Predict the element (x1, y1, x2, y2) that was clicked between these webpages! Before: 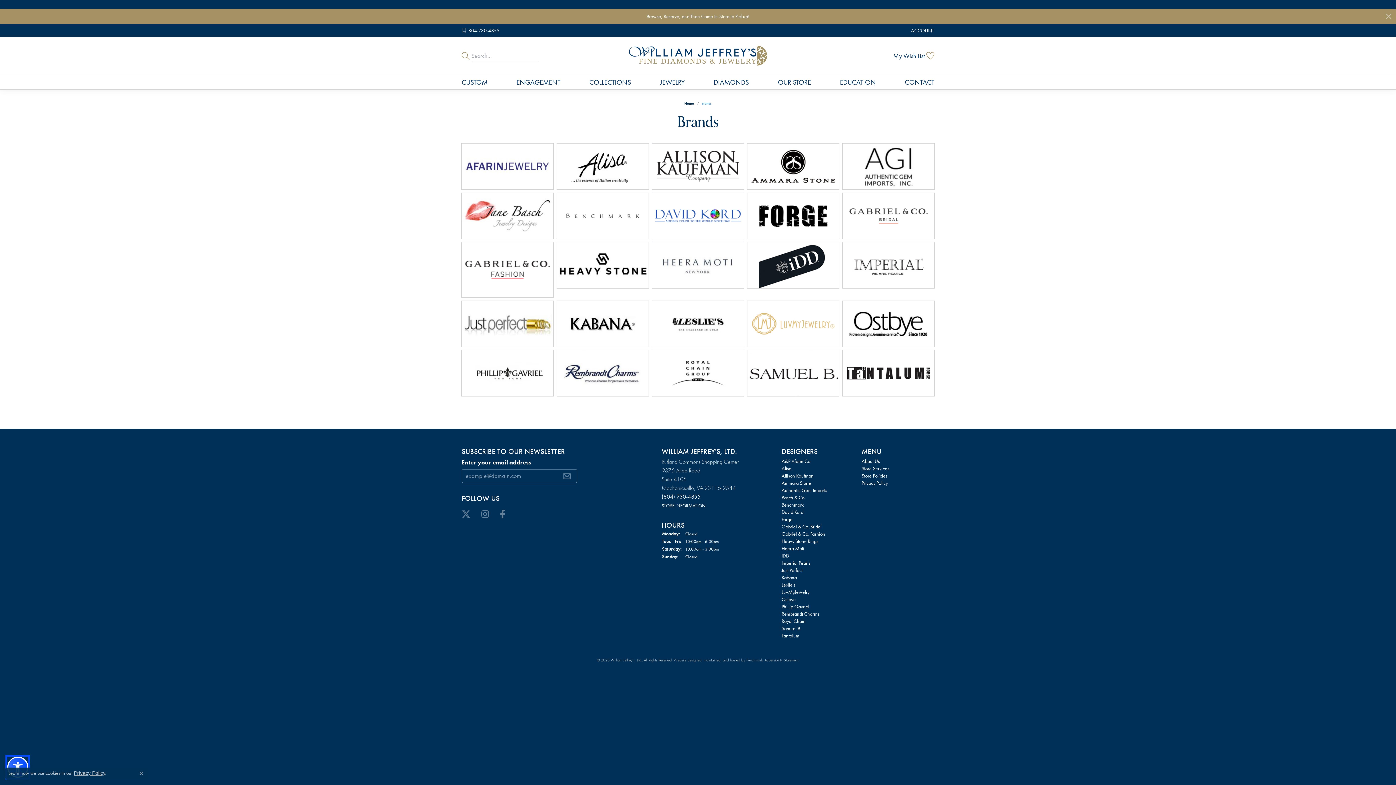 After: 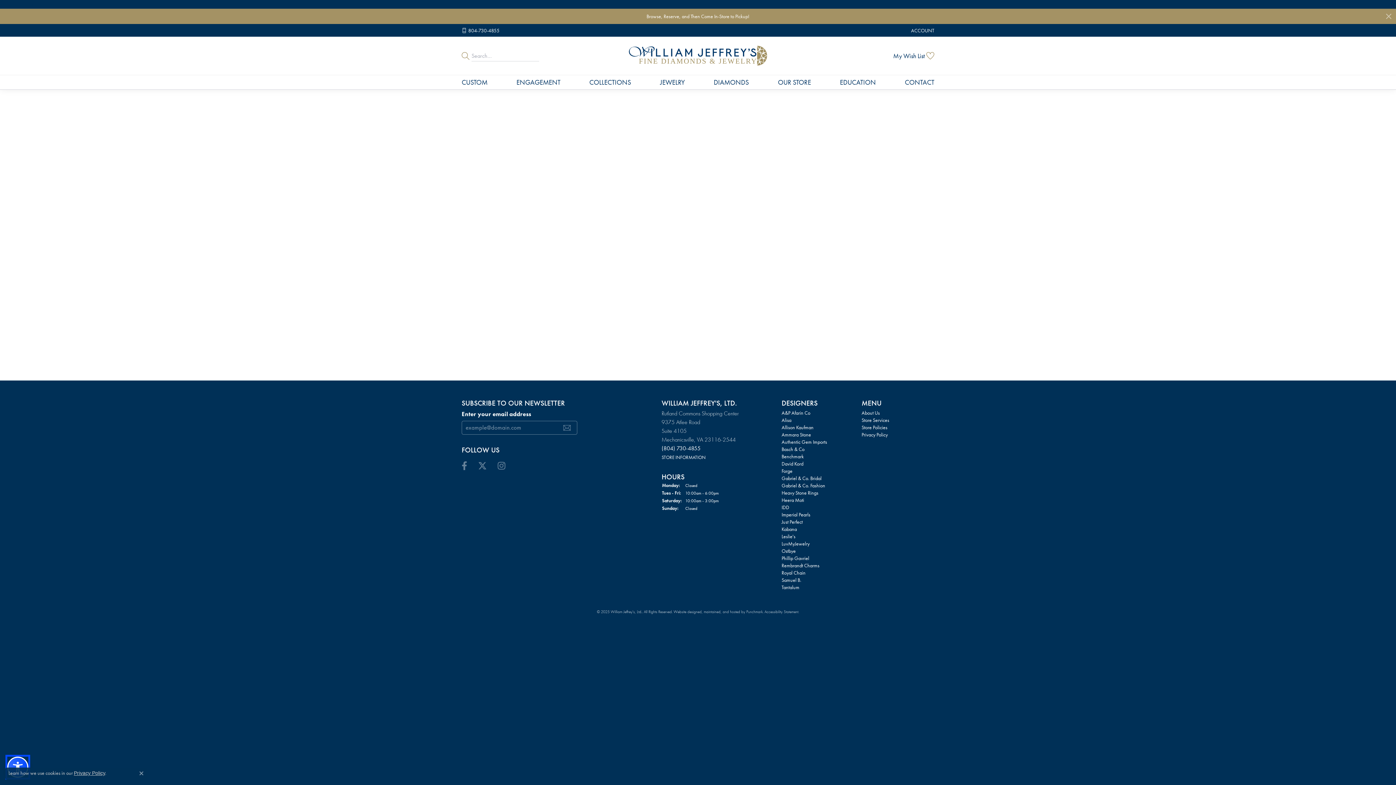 Action: label: Gabriel & Co. Bridal bbox: (781, 523, 821, 530)